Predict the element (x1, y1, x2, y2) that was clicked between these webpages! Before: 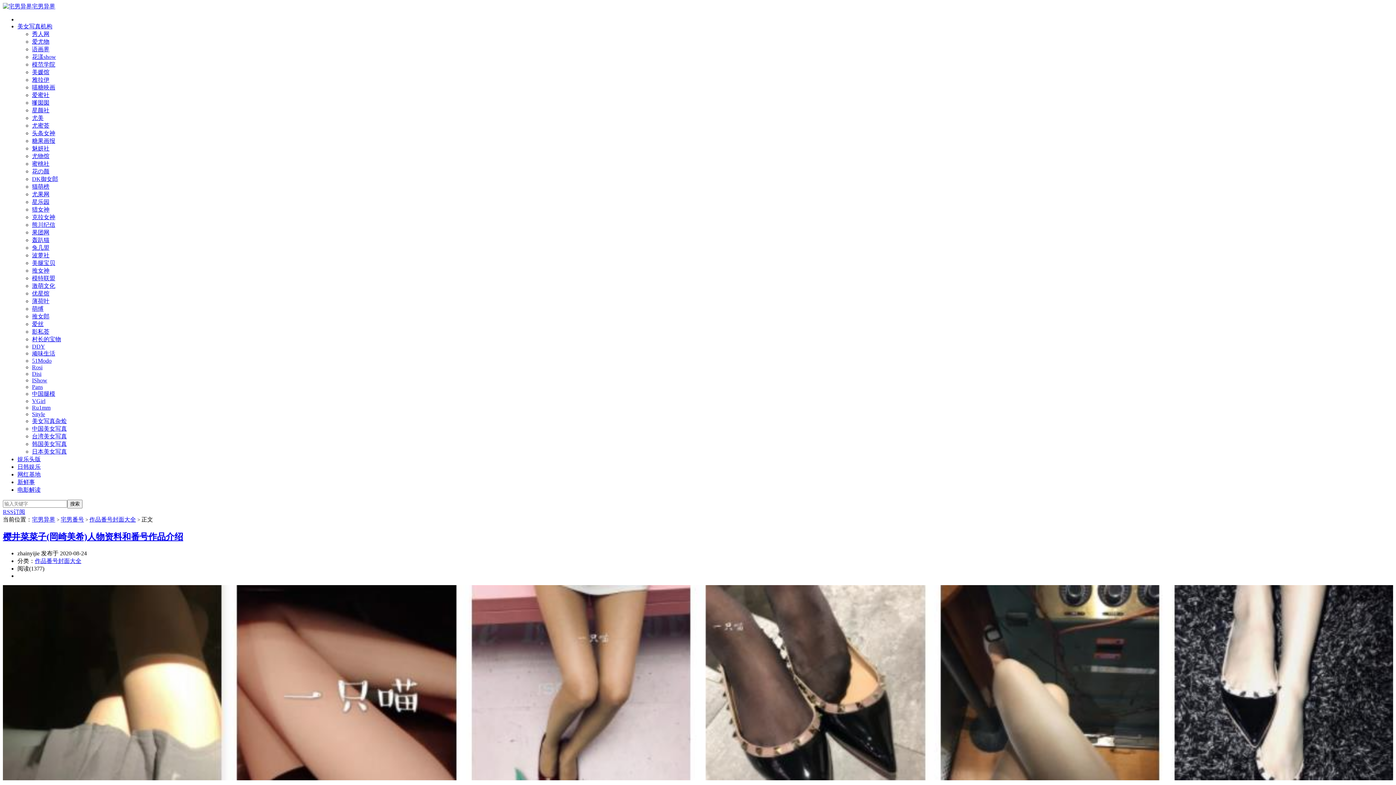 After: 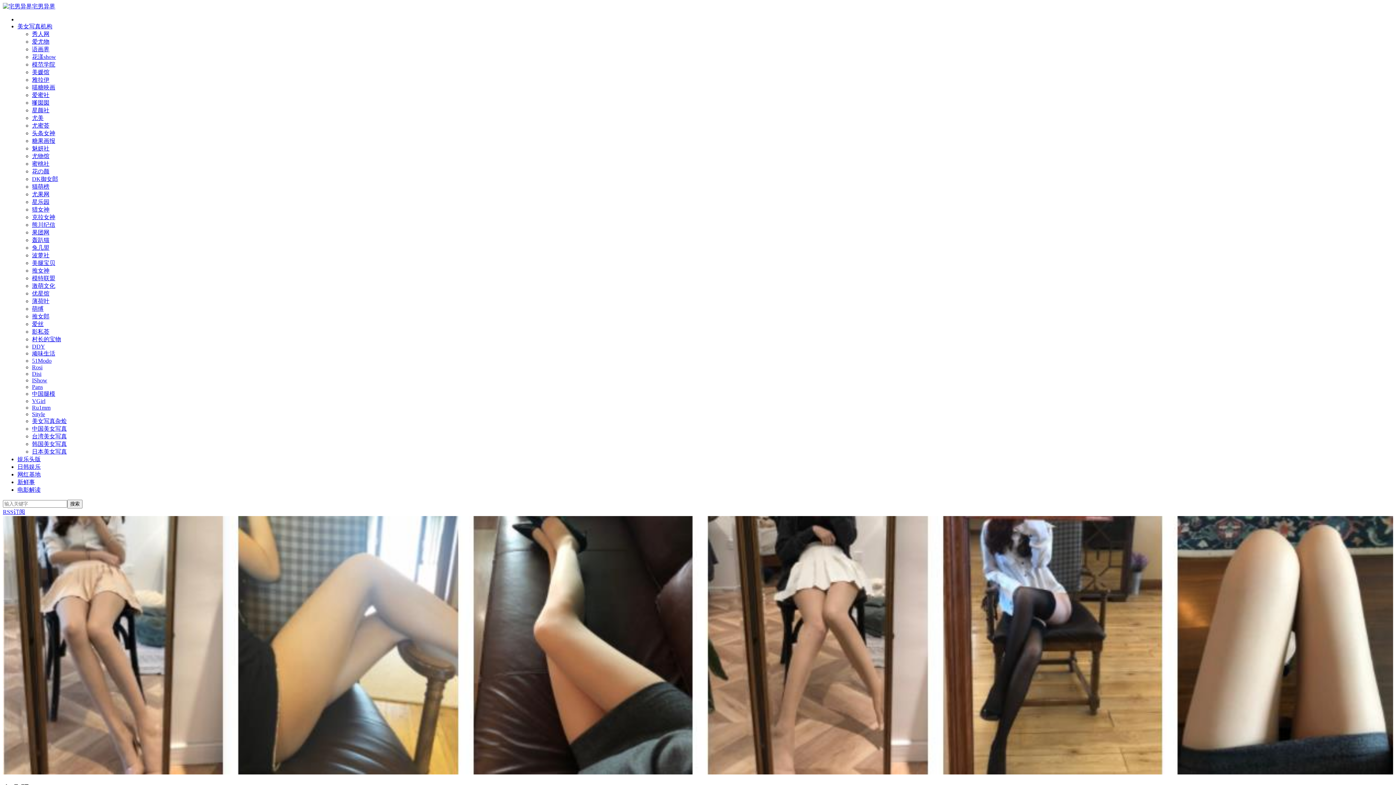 Action: bbox: (32, 244, 49, 250) label: 兔几盟